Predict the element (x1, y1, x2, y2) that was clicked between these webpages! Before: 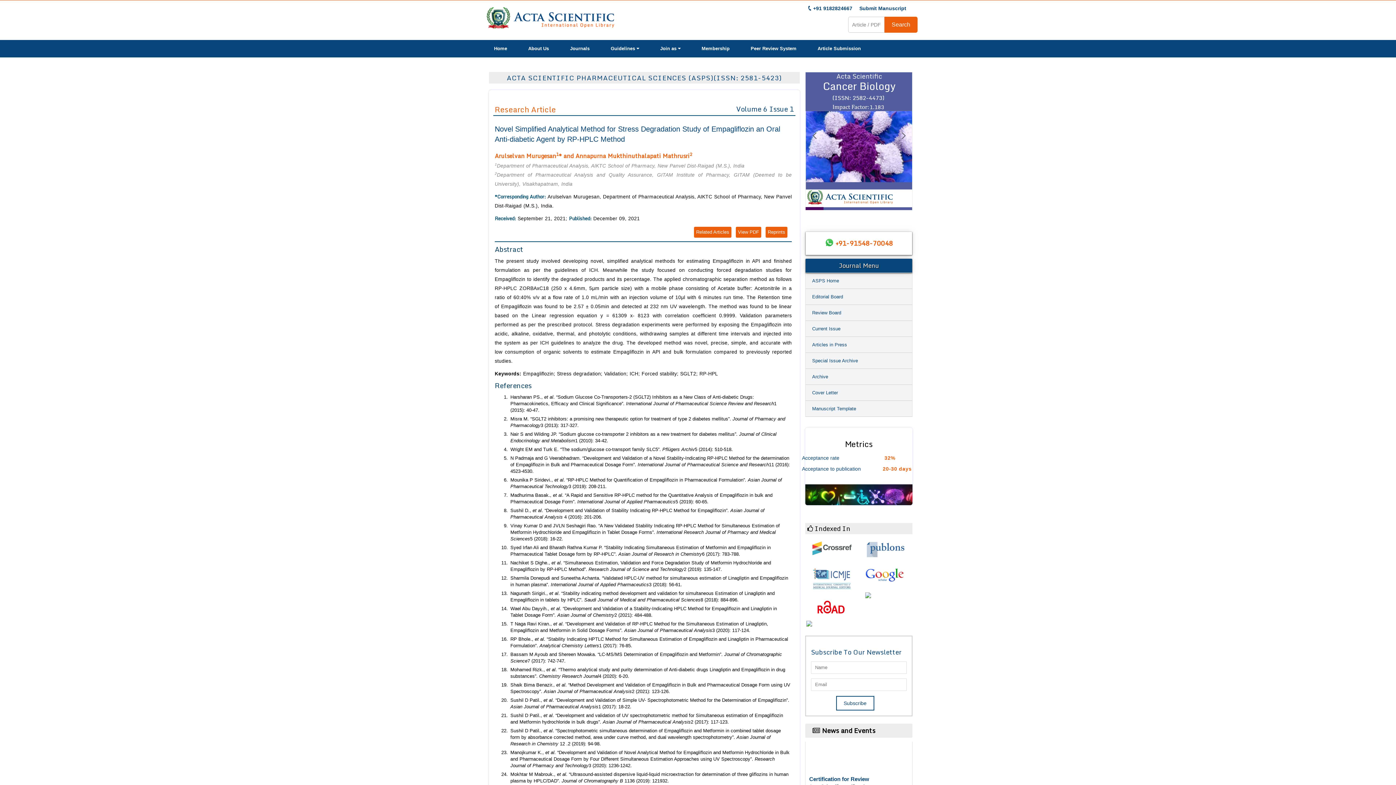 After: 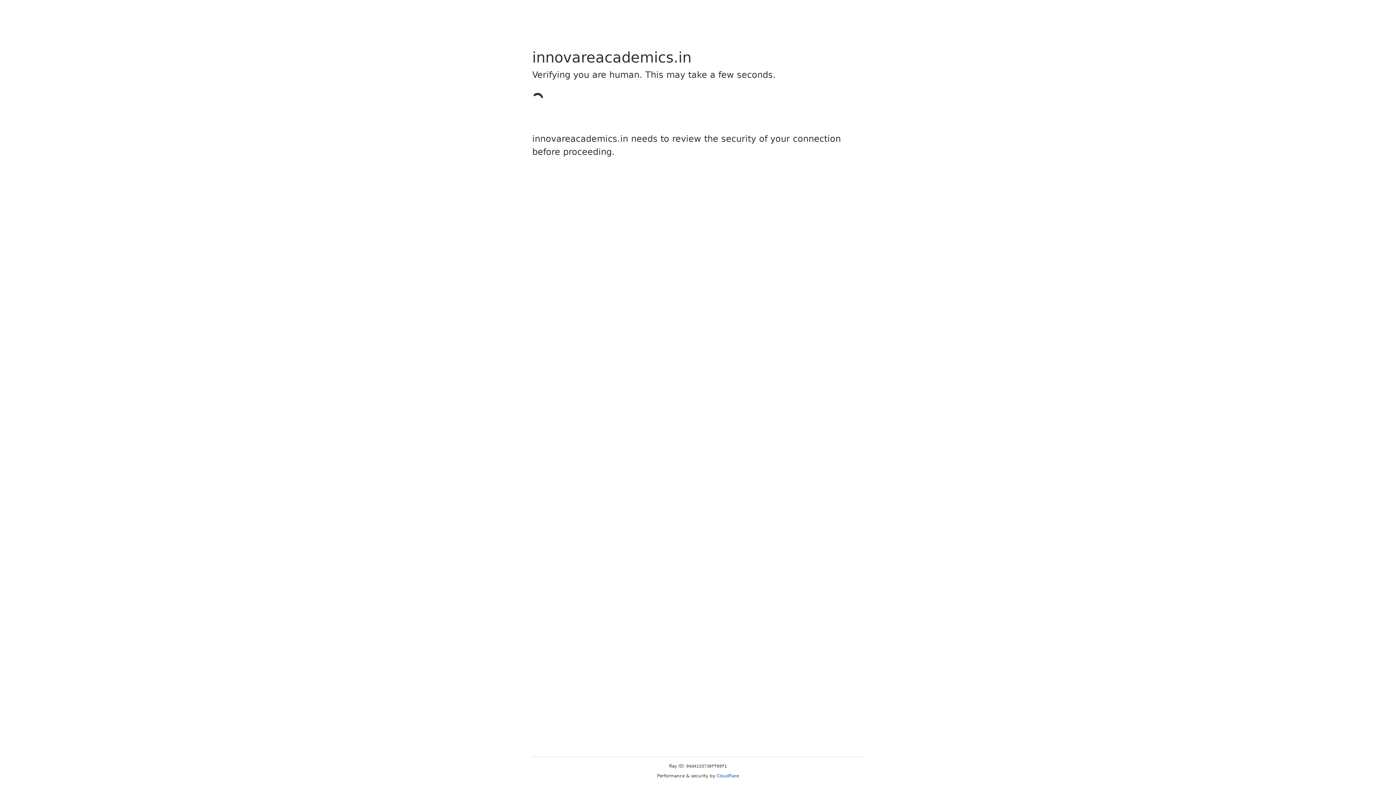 Action: bbox: (510, 575, 790, 588) label: Sharmila Donepudi and Suneetha Achanta. “Validated HPLC-UV method for simultaneous estimation of Linagliptin and Empagliflozin in human plasma”. International Journal of Applied Pharmaceutics3 (2018): 56-61.